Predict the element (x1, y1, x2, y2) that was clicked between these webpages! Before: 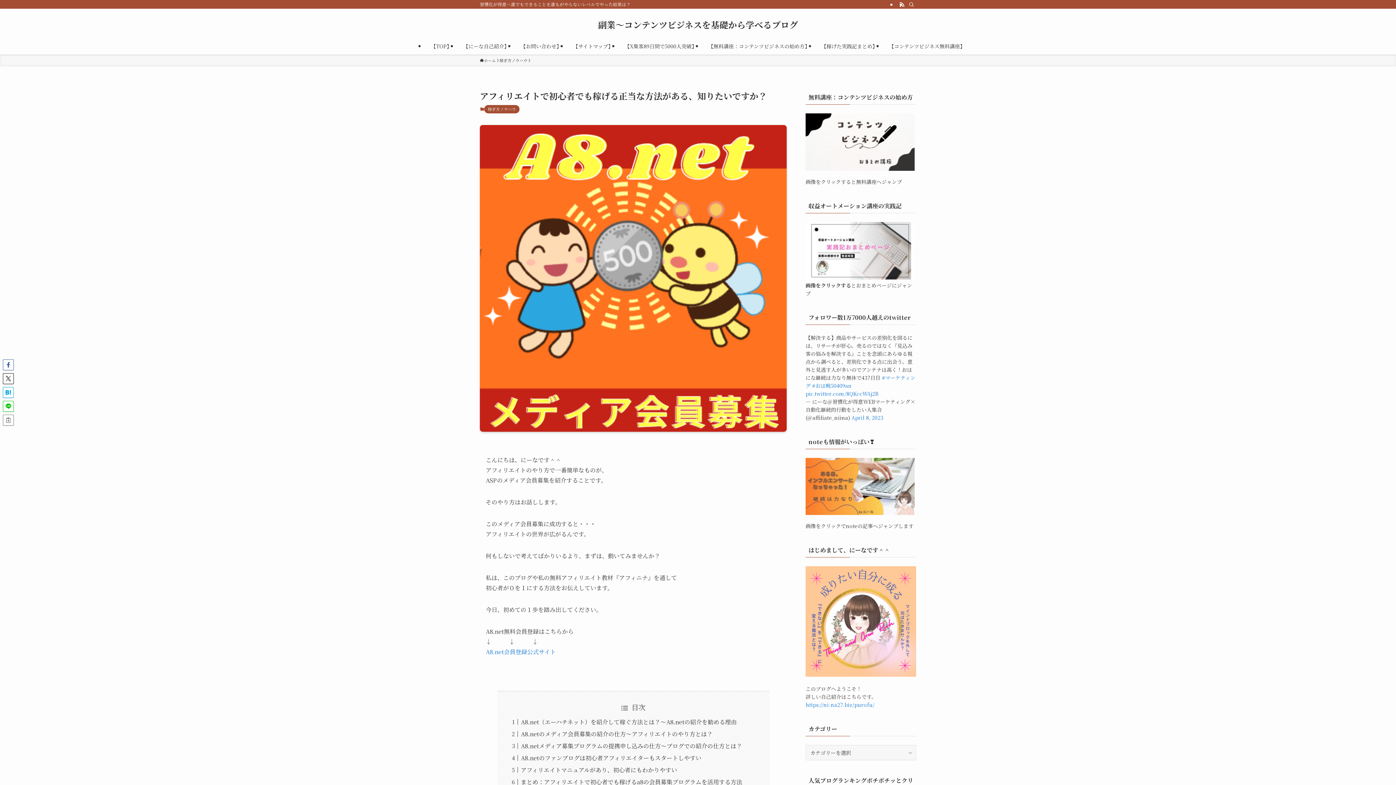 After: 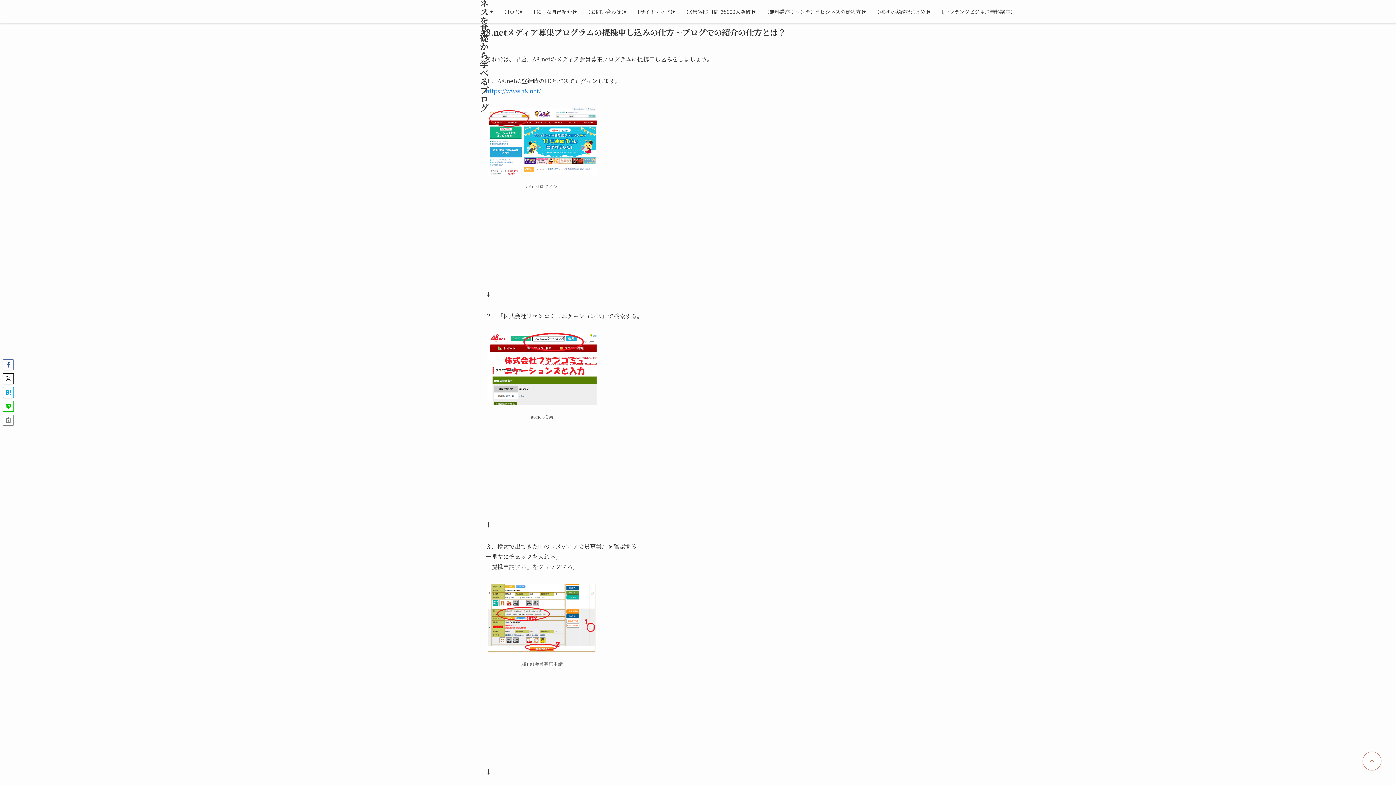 Action: bbox: (520, 742, 742, 750) label: A8.netメディア募集プログラムの提携申し込みの仕方～ブログでの紹介の仕方とは？